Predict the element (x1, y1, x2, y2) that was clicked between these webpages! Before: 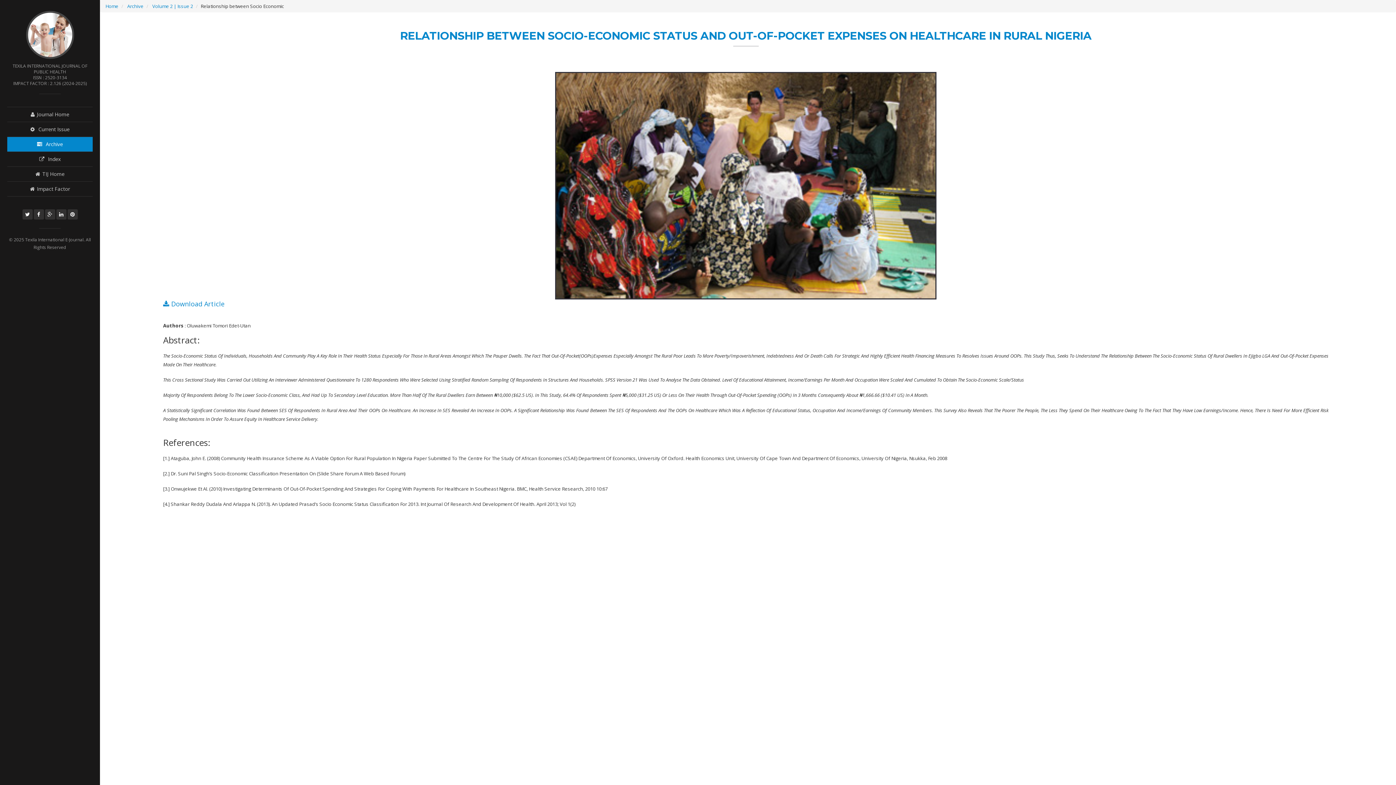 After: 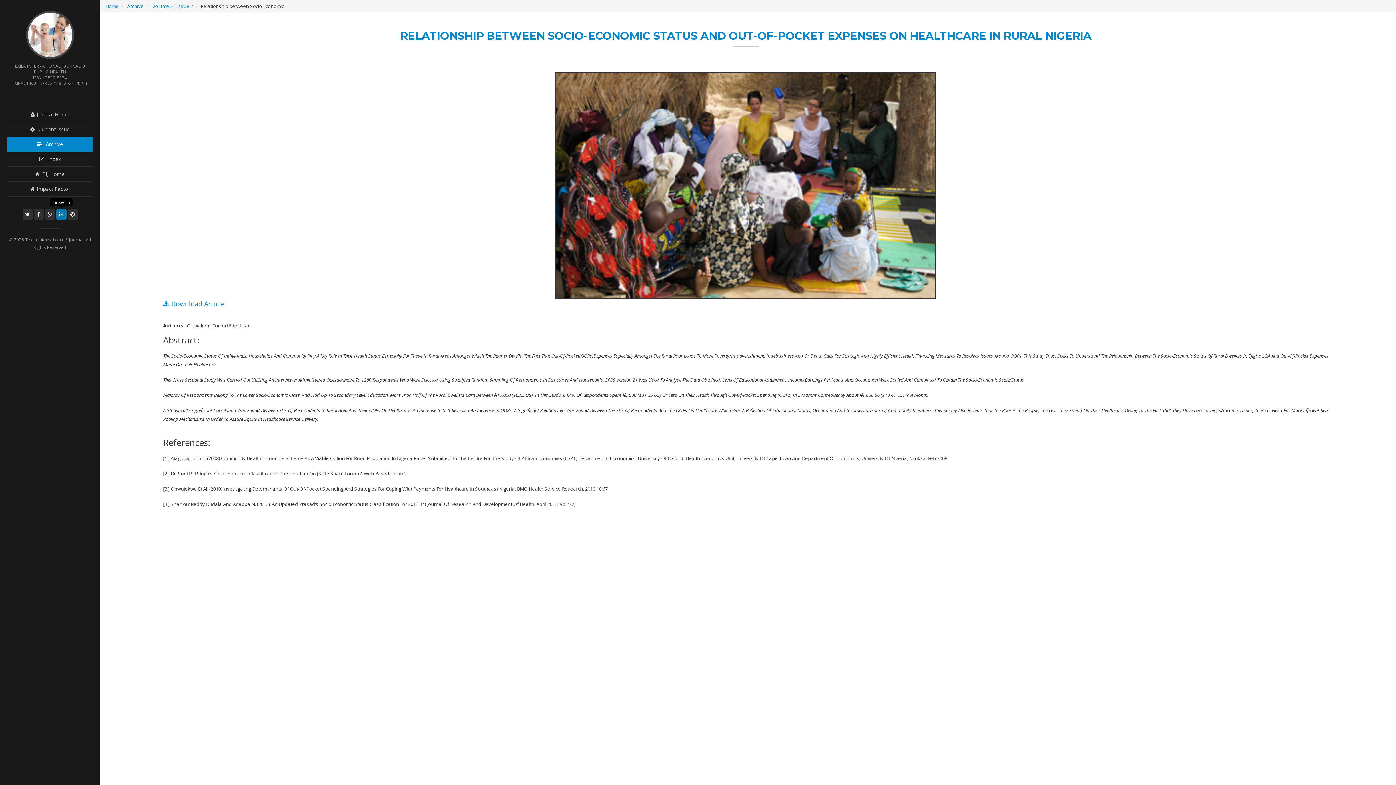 Action: bbox: (56, 209, 66, 219)